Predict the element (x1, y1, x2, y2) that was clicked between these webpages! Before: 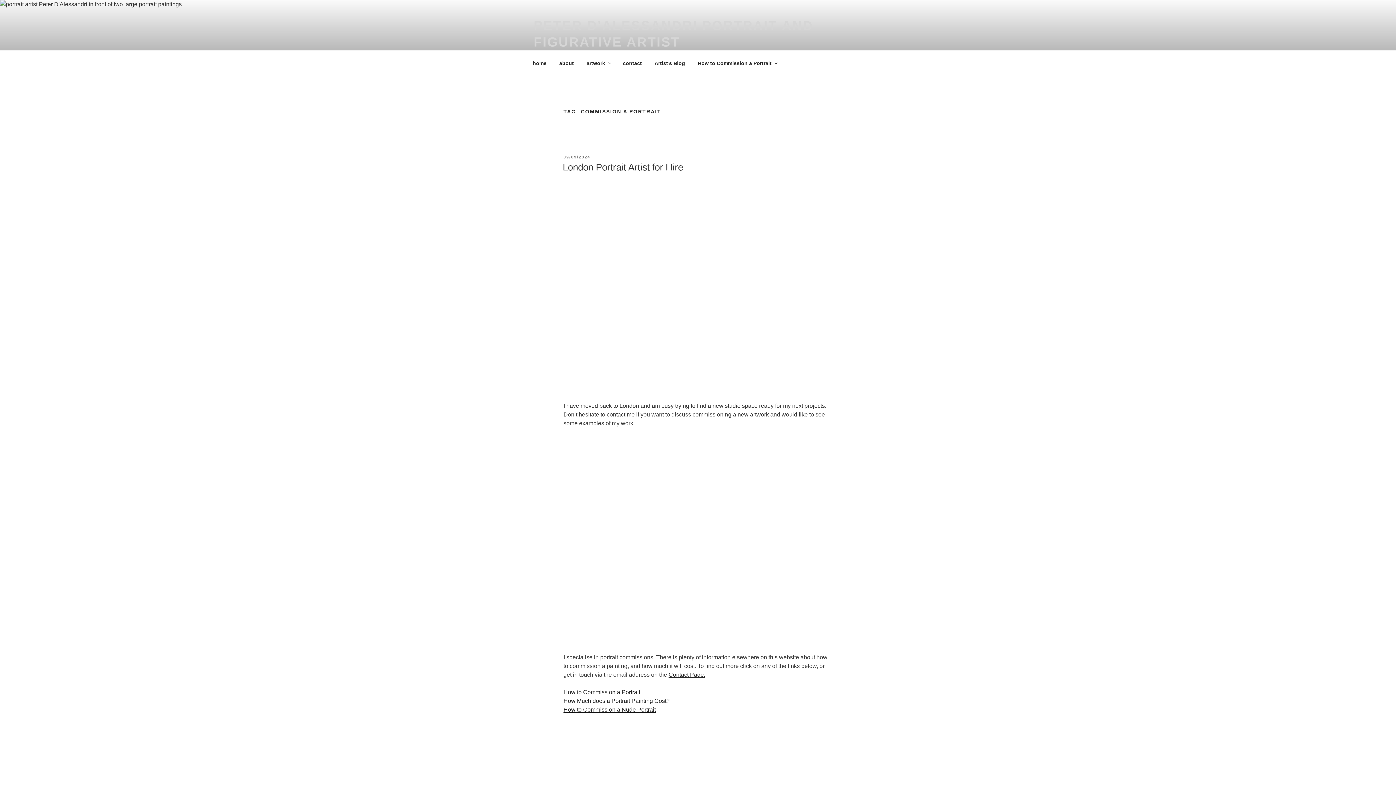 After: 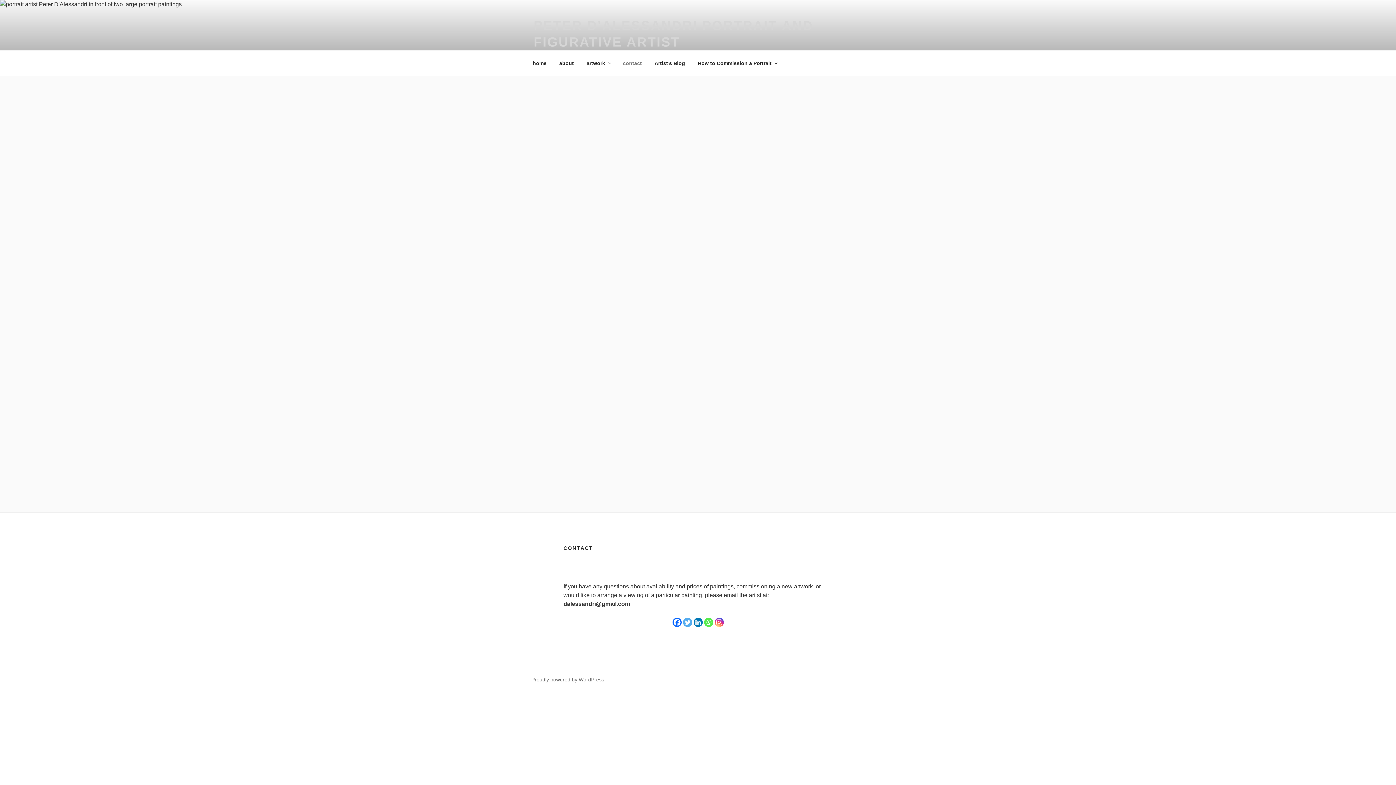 Action: label: contact bbox: (616, 54, 648, 72)